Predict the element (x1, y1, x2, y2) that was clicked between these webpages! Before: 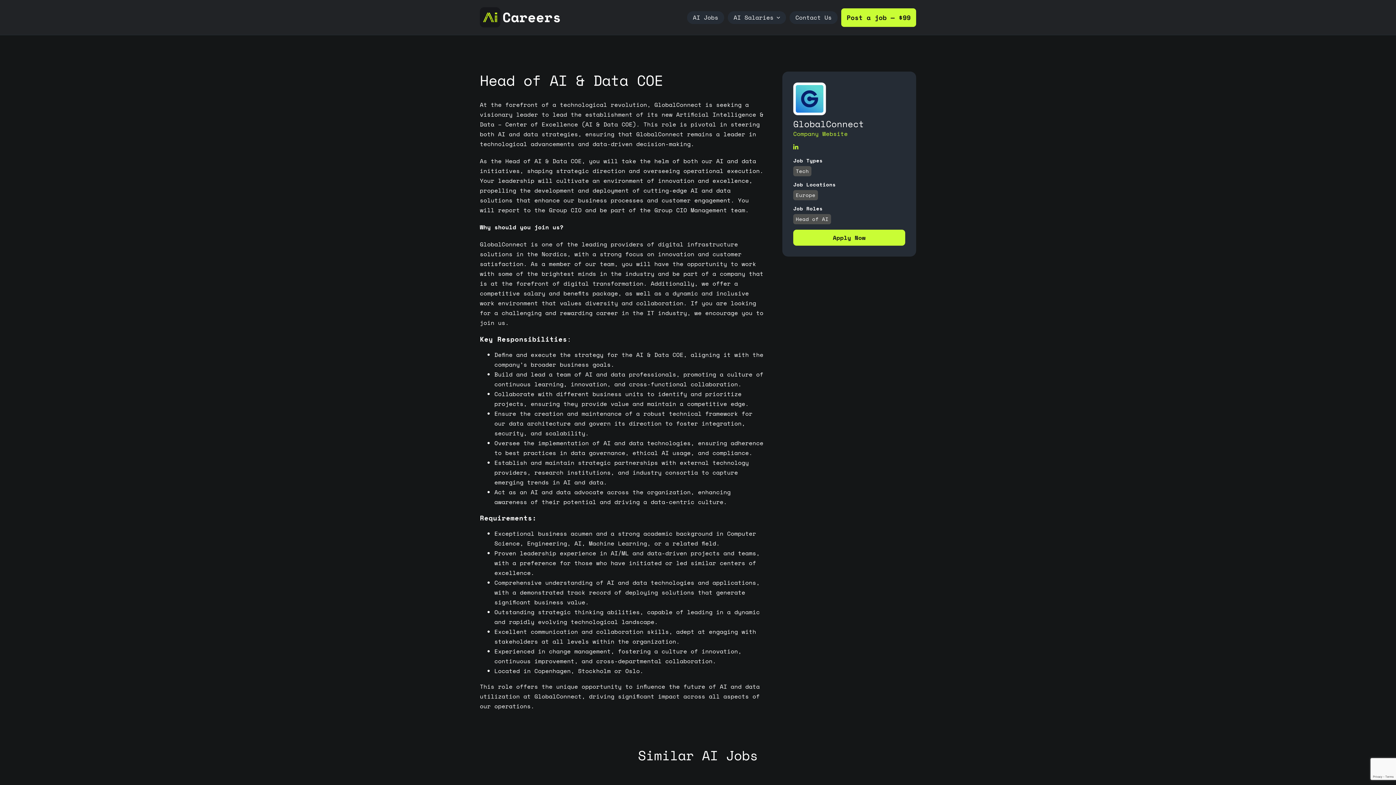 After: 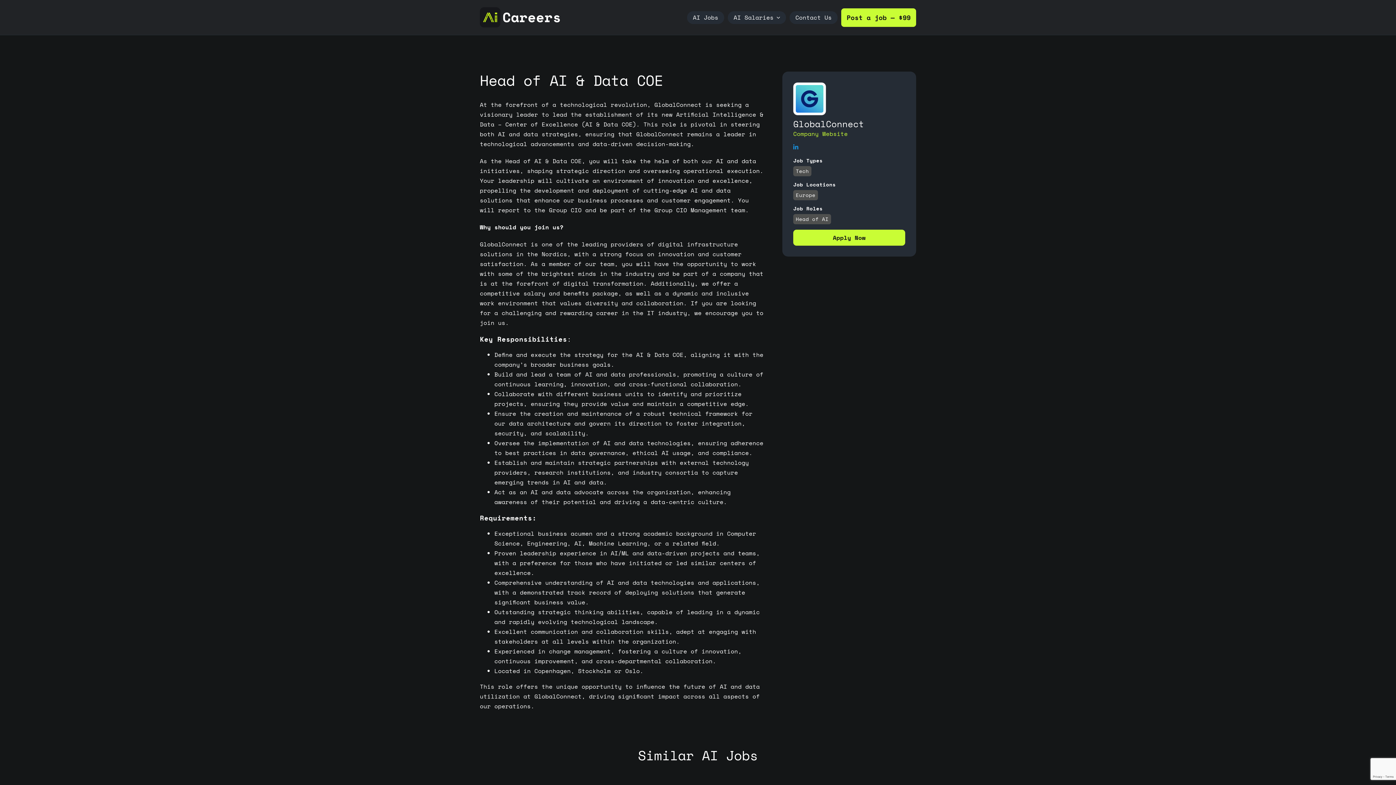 Action: bbox: (793, 144, 798, 150)